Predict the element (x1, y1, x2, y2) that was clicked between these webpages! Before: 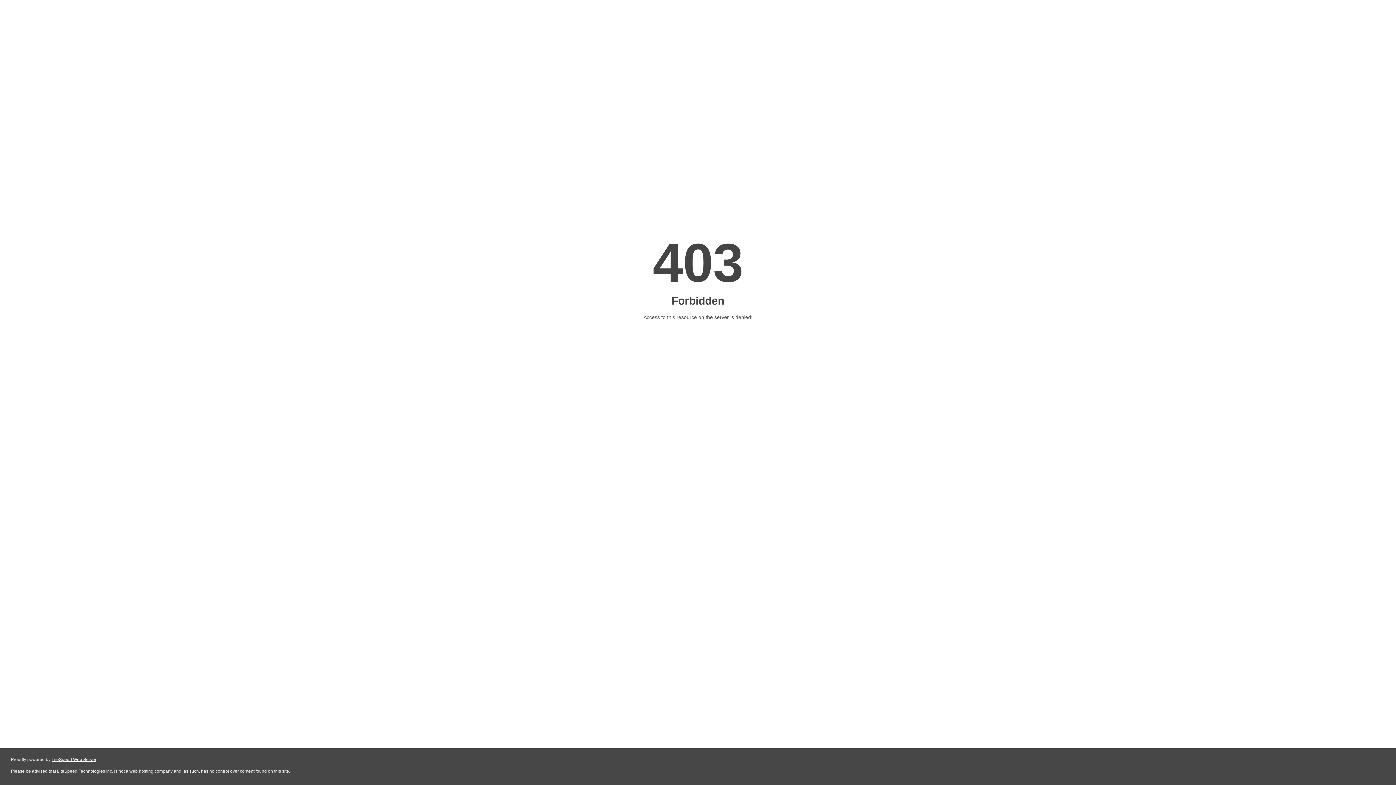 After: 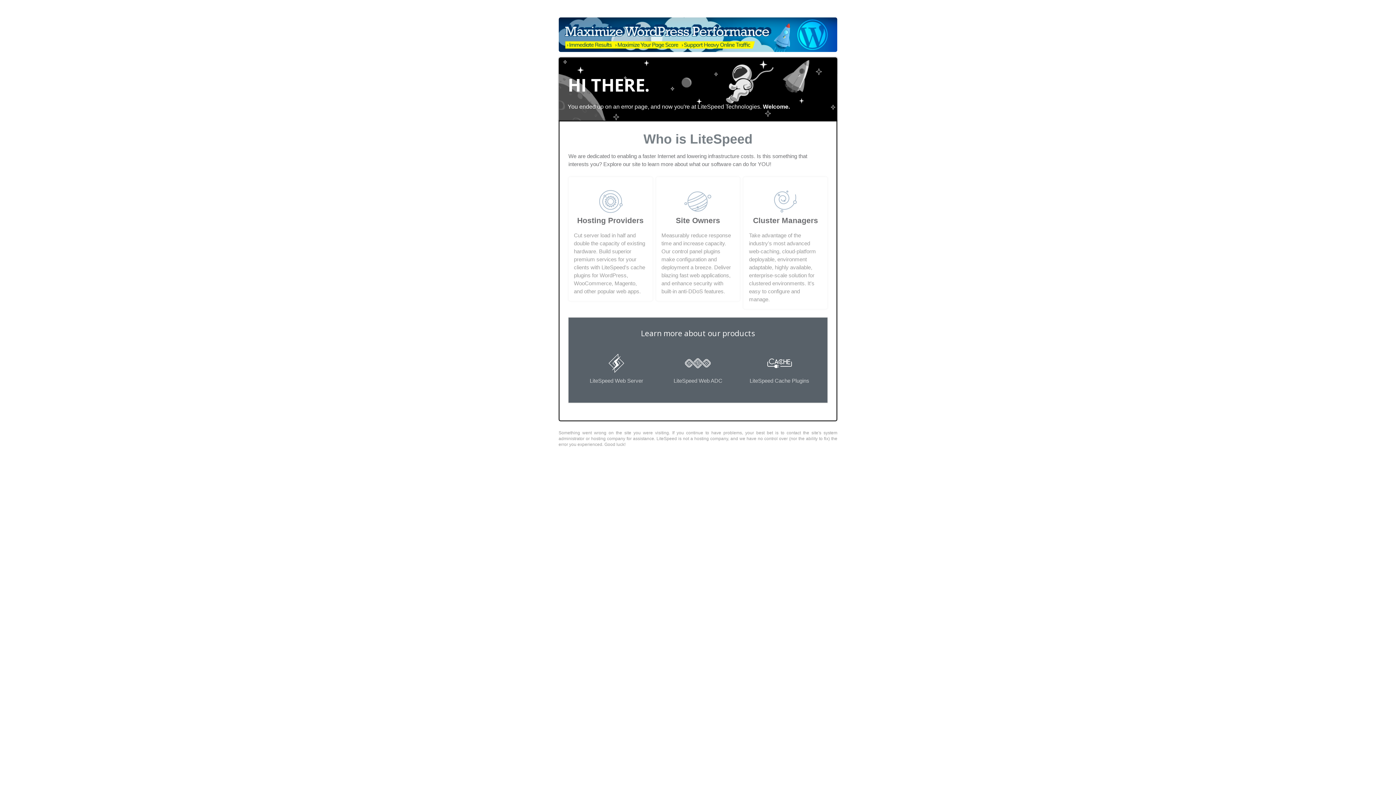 Action: label: LiteSpeed Web Server bbox: (51, 757, 96, 762)